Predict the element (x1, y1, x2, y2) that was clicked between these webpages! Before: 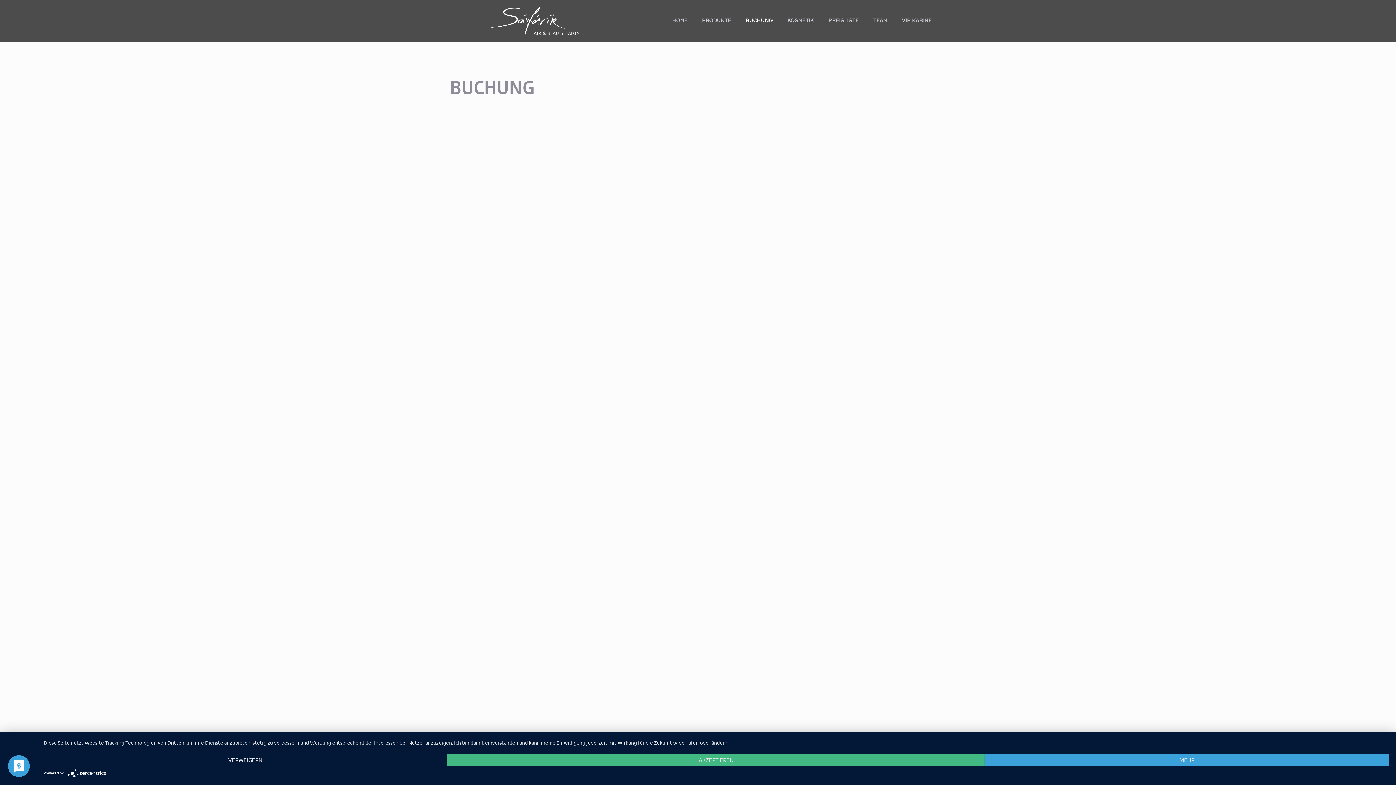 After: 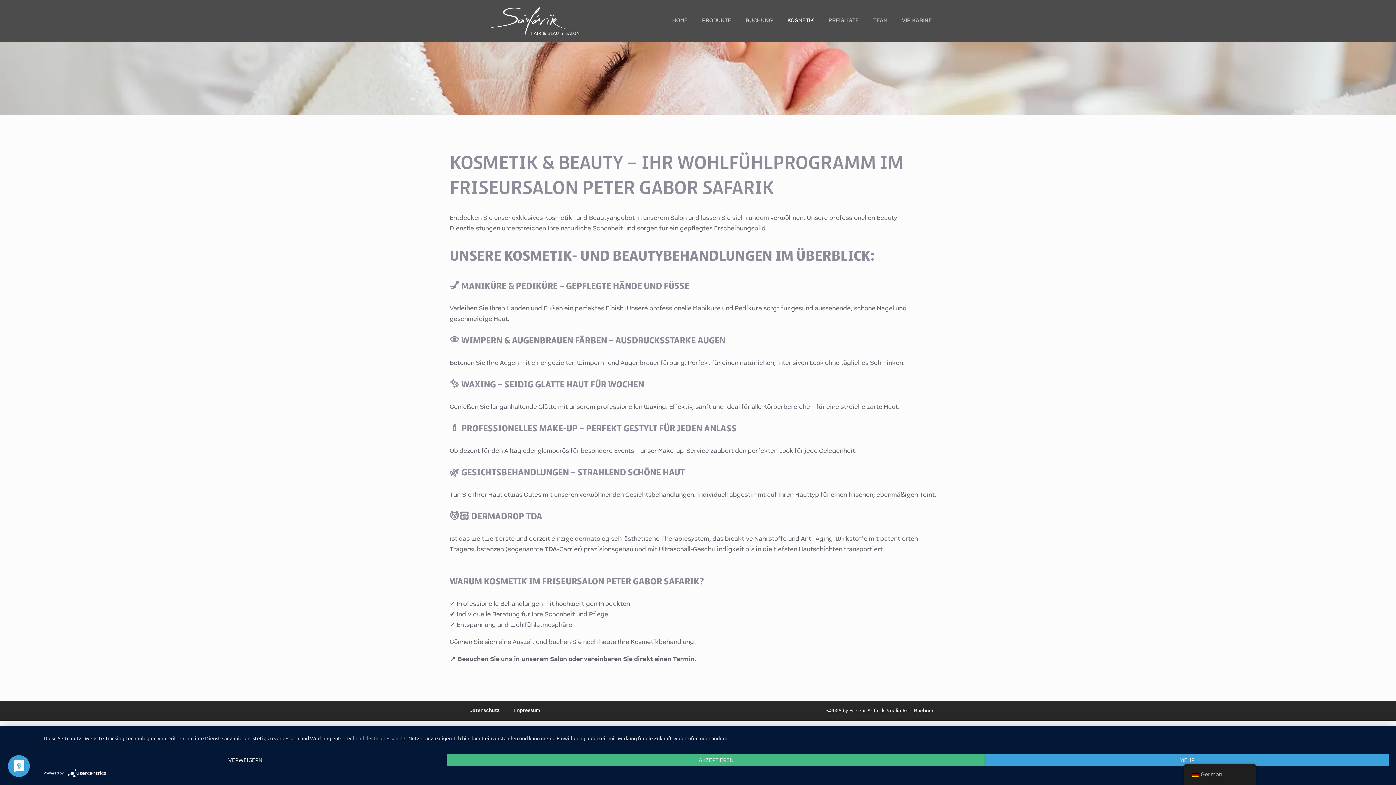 Action: bbox: (780, 11, 821, 31) label: KOSMETIK